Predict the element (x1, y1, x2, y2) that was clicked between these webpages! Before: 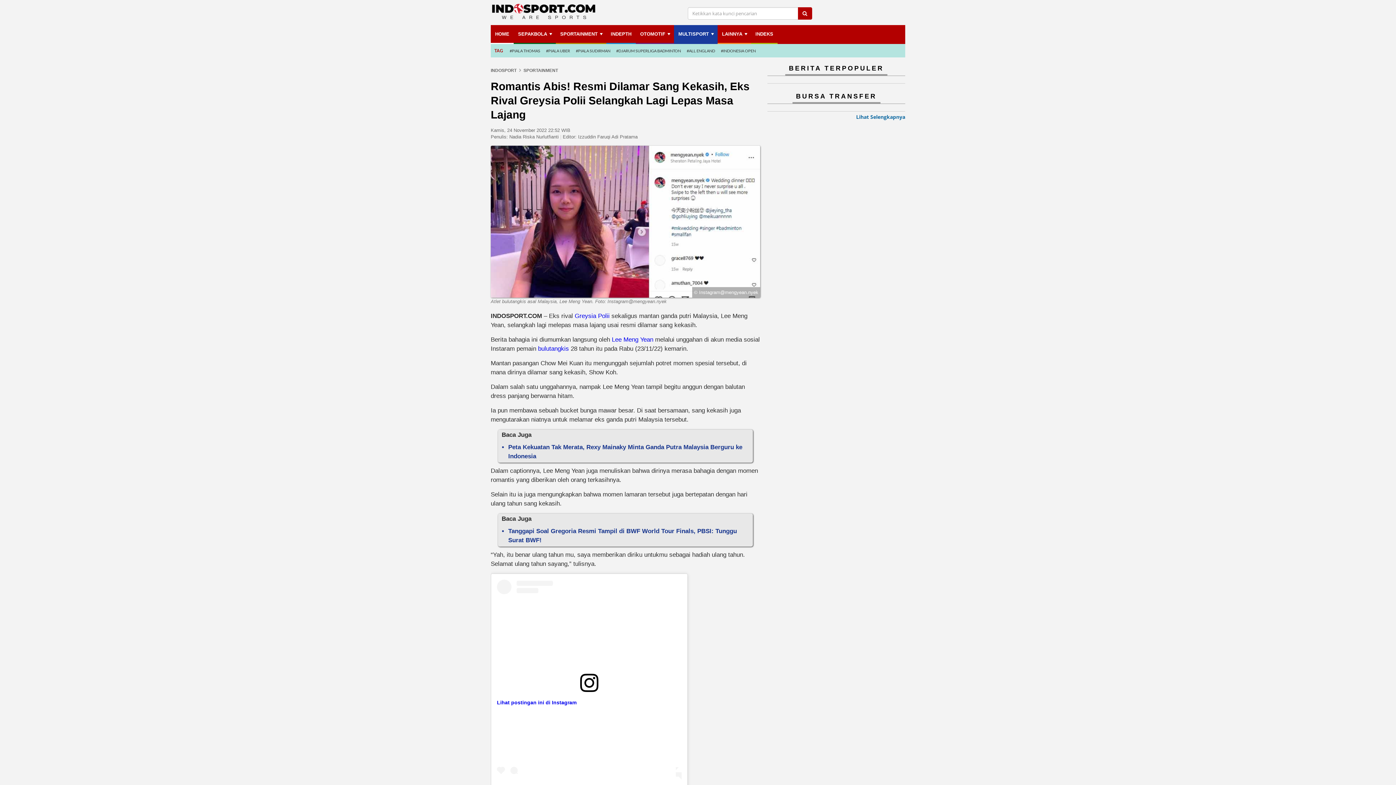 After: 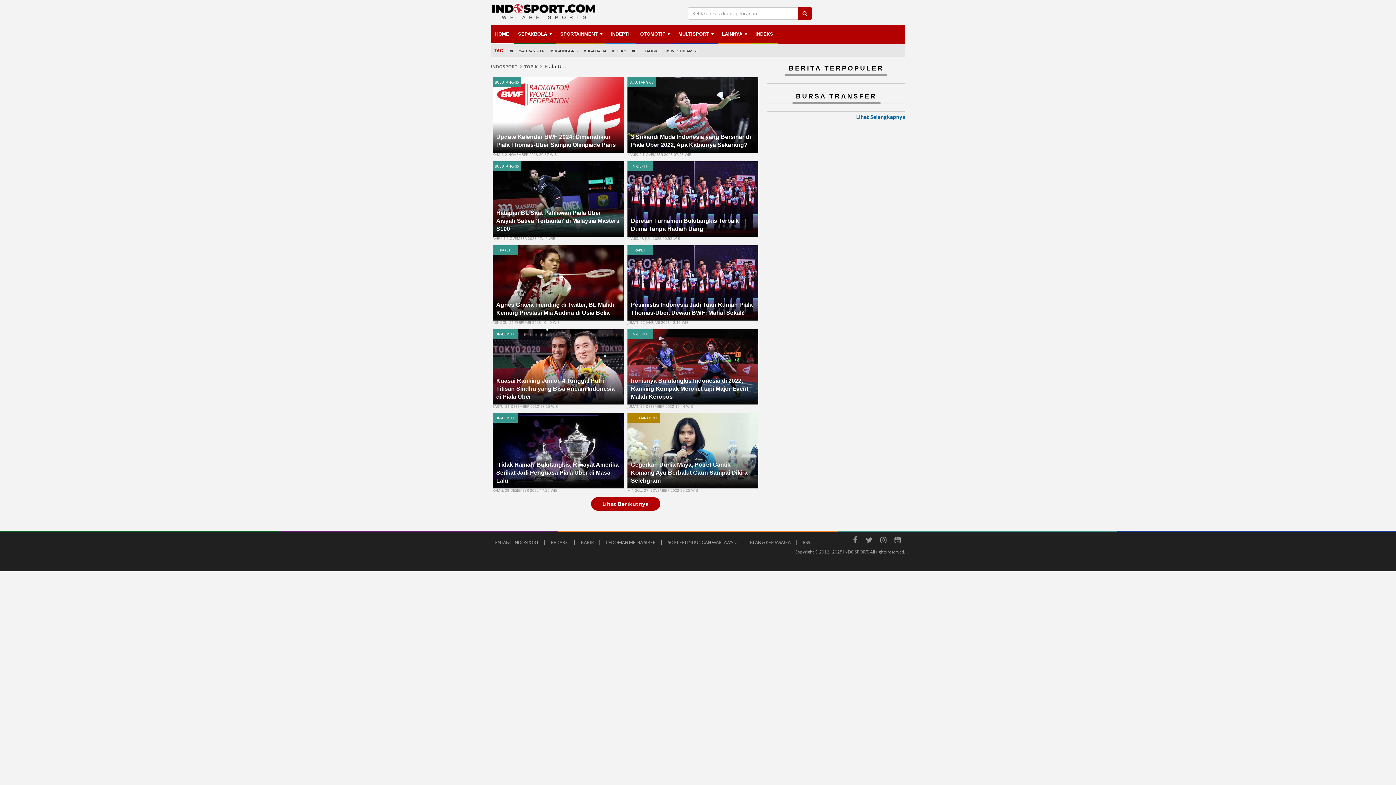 Action: bbox: (546, 46, 570, 54) label: #PIALA UBER